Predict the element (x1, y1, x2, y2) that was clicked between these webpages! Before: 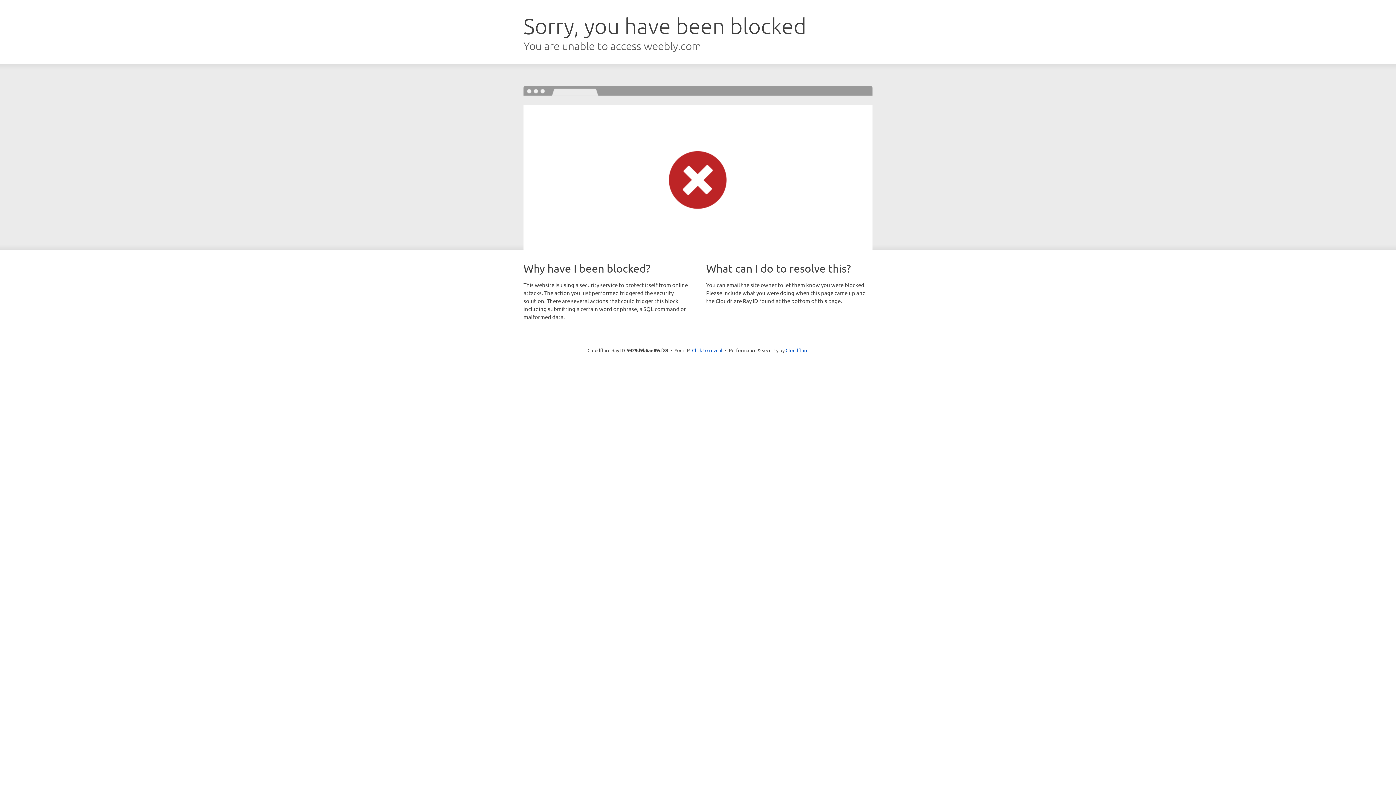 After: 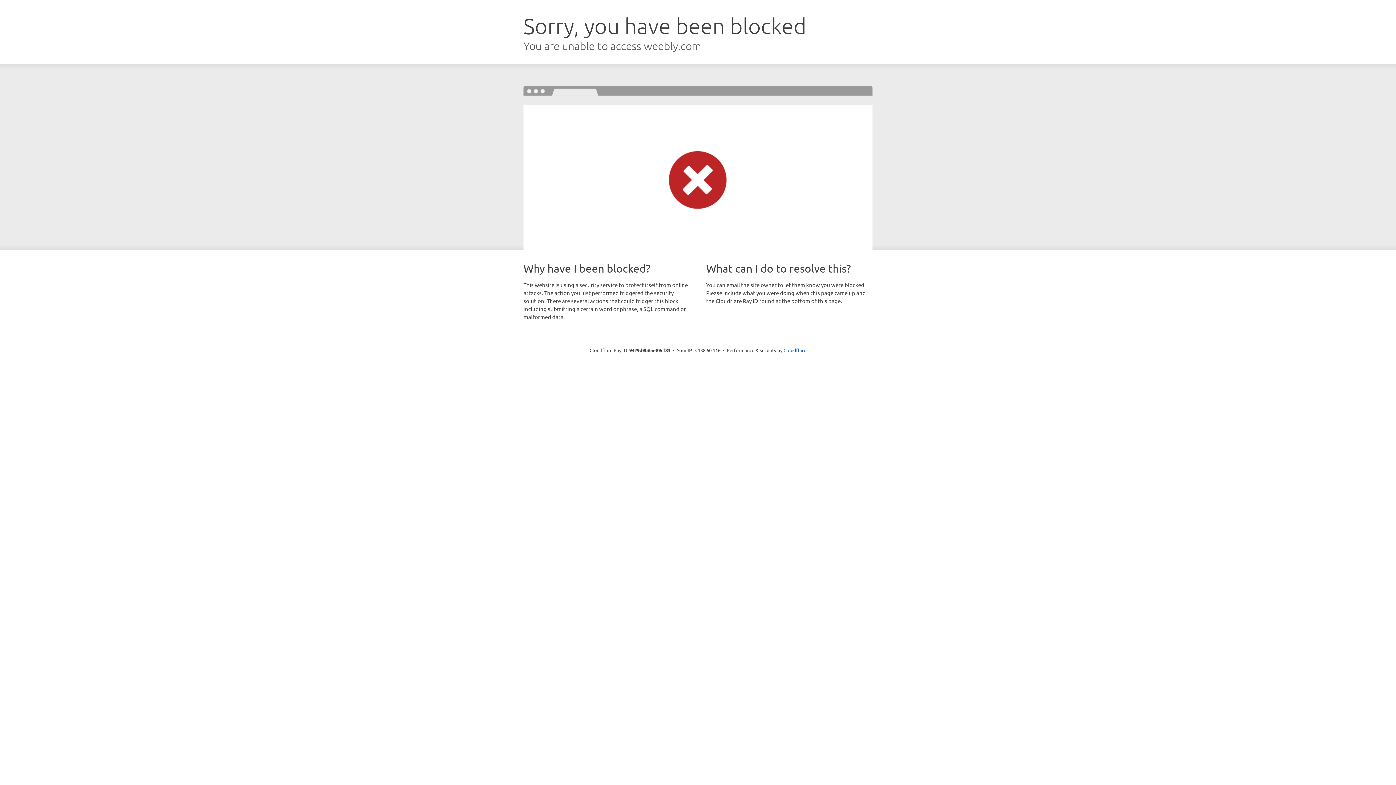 Action: bbox: (692, 346, 722, 353) label: Click to reveal